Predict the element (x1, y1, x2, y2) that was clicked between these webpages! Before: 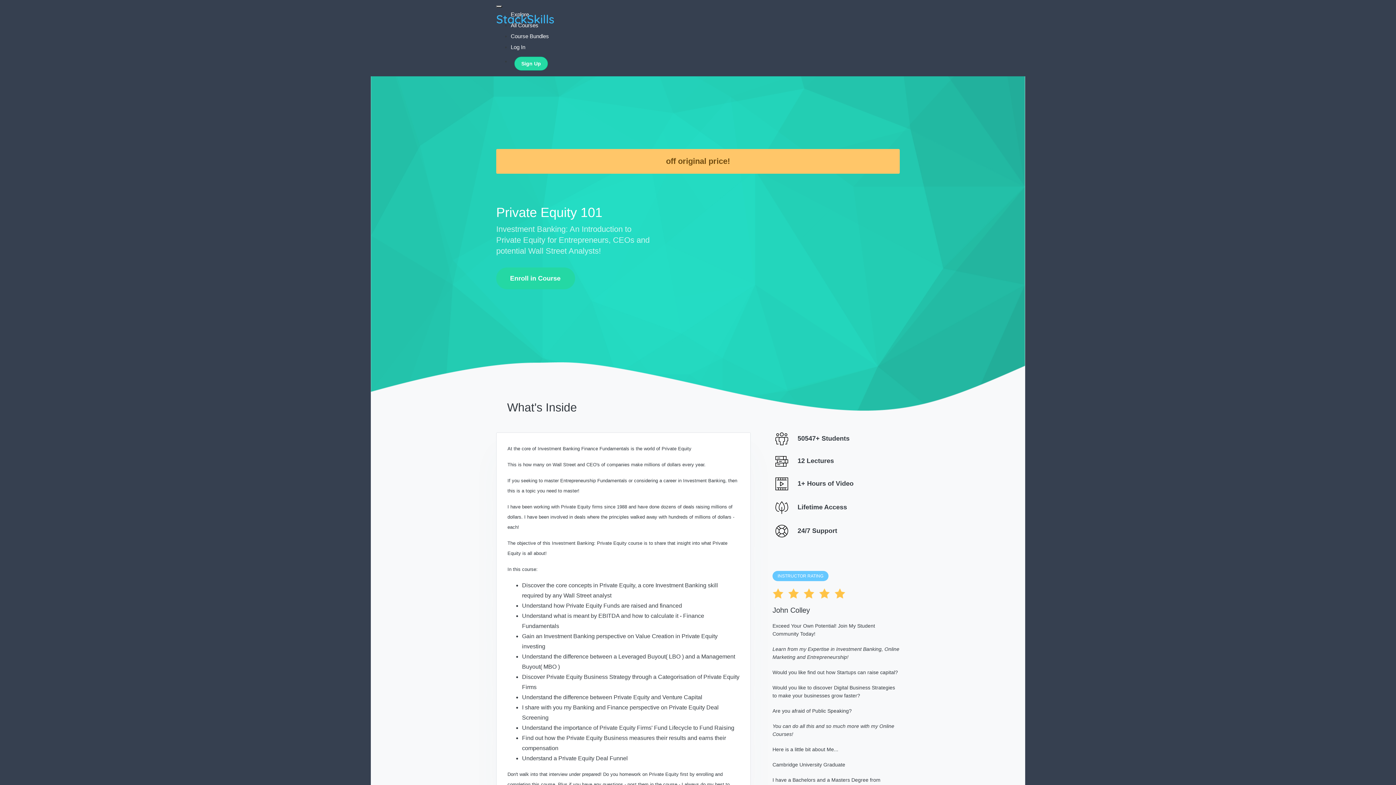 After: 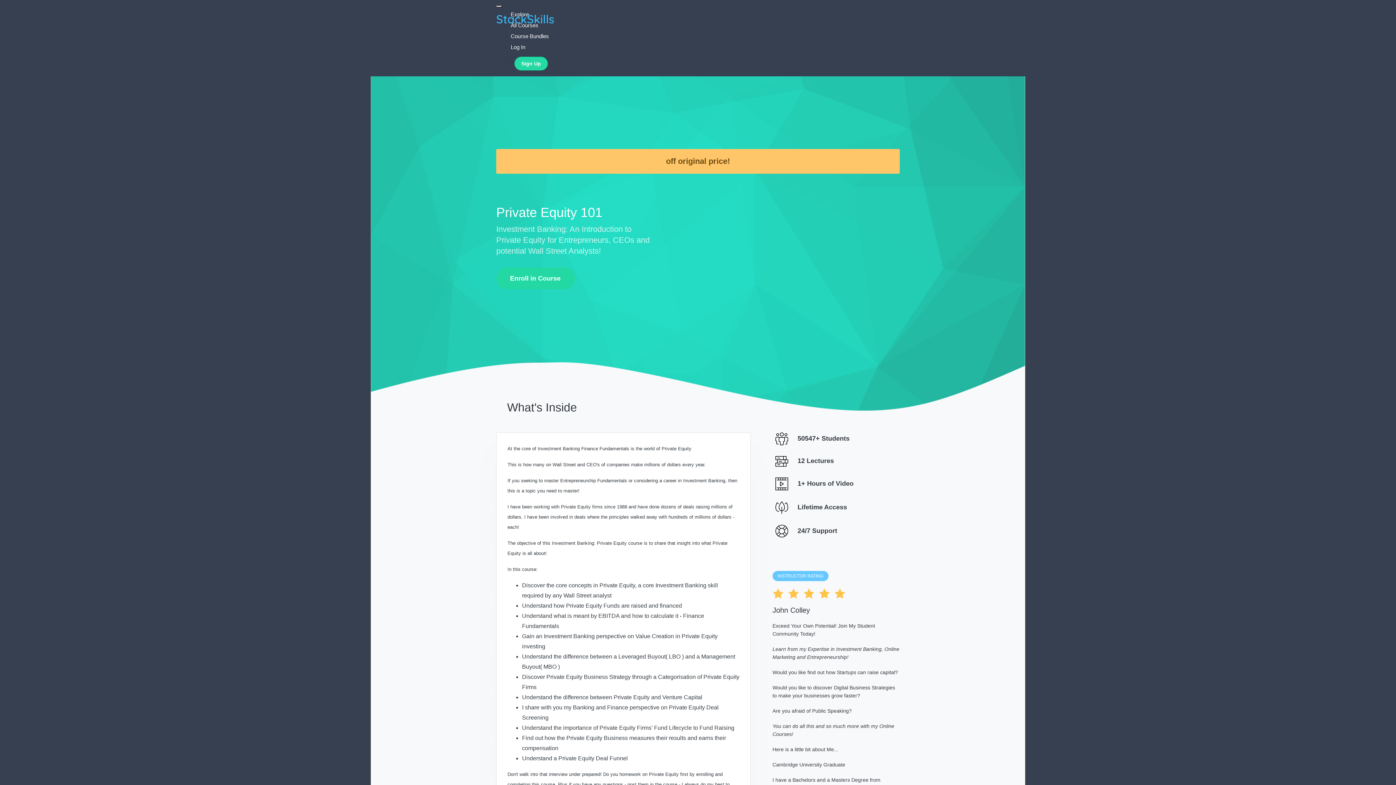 Action: label:   Enroll in Course bbox: (496, 267, 575, 289)